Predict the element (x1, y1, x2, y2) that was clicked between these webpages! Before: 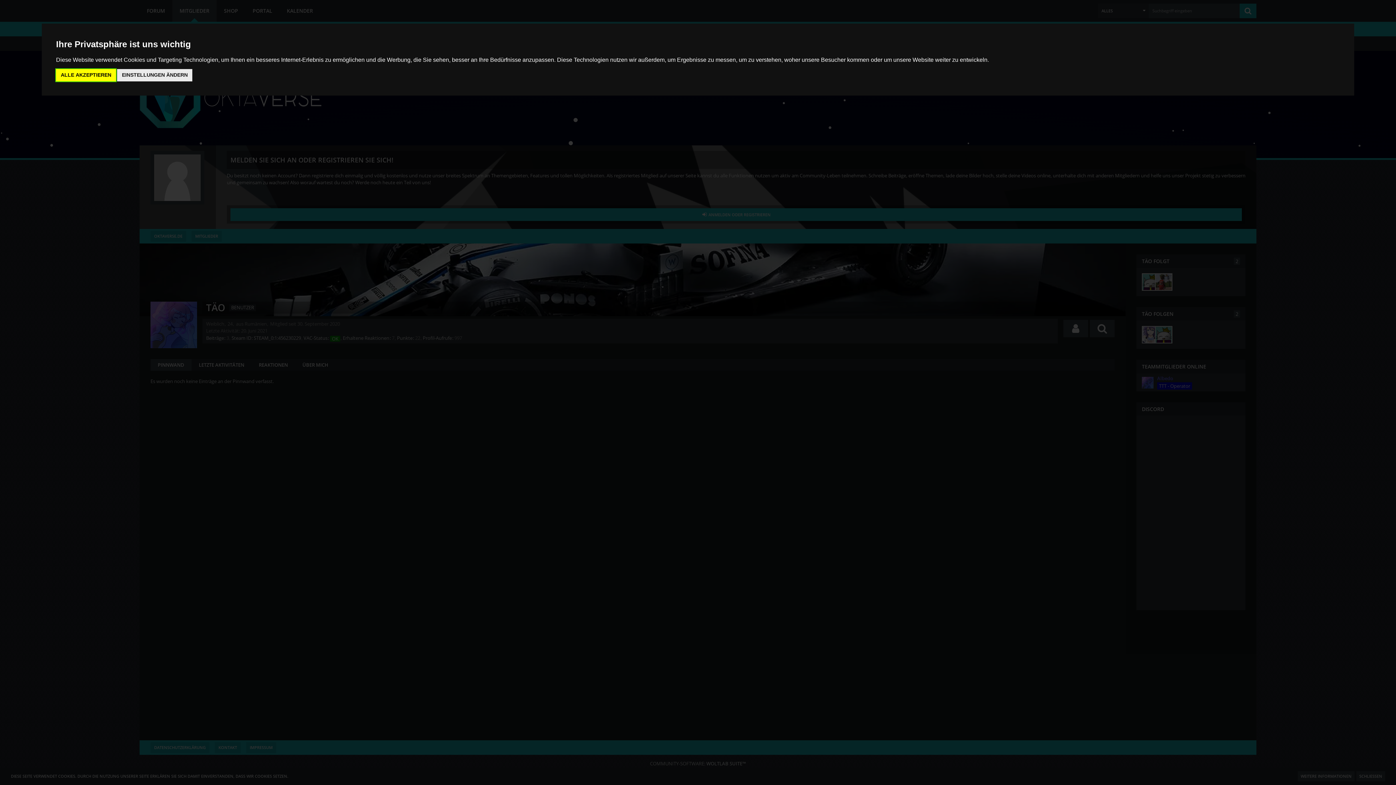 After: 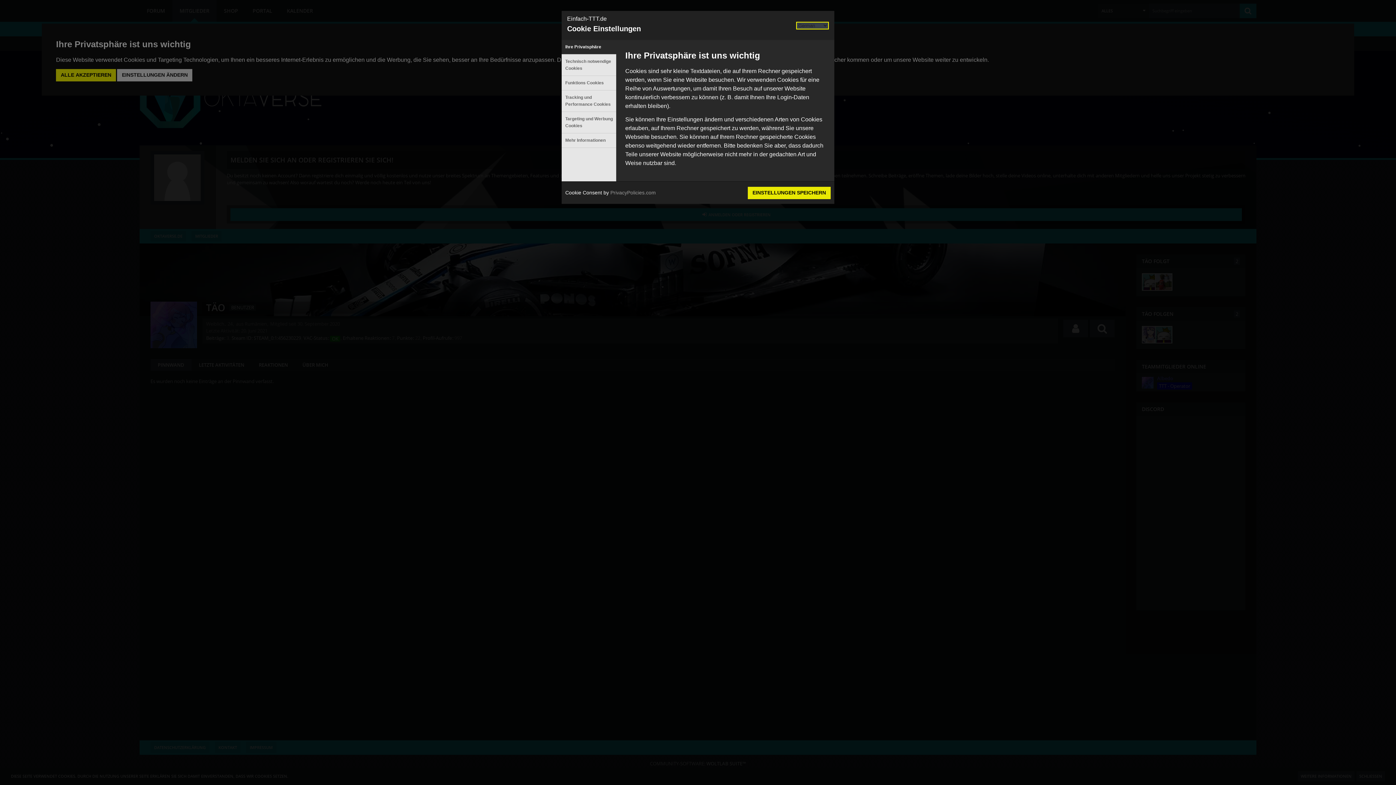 Action: bbox: (117, 69, 192, 81) label: EINSTELLUNGEN ÄNDERN